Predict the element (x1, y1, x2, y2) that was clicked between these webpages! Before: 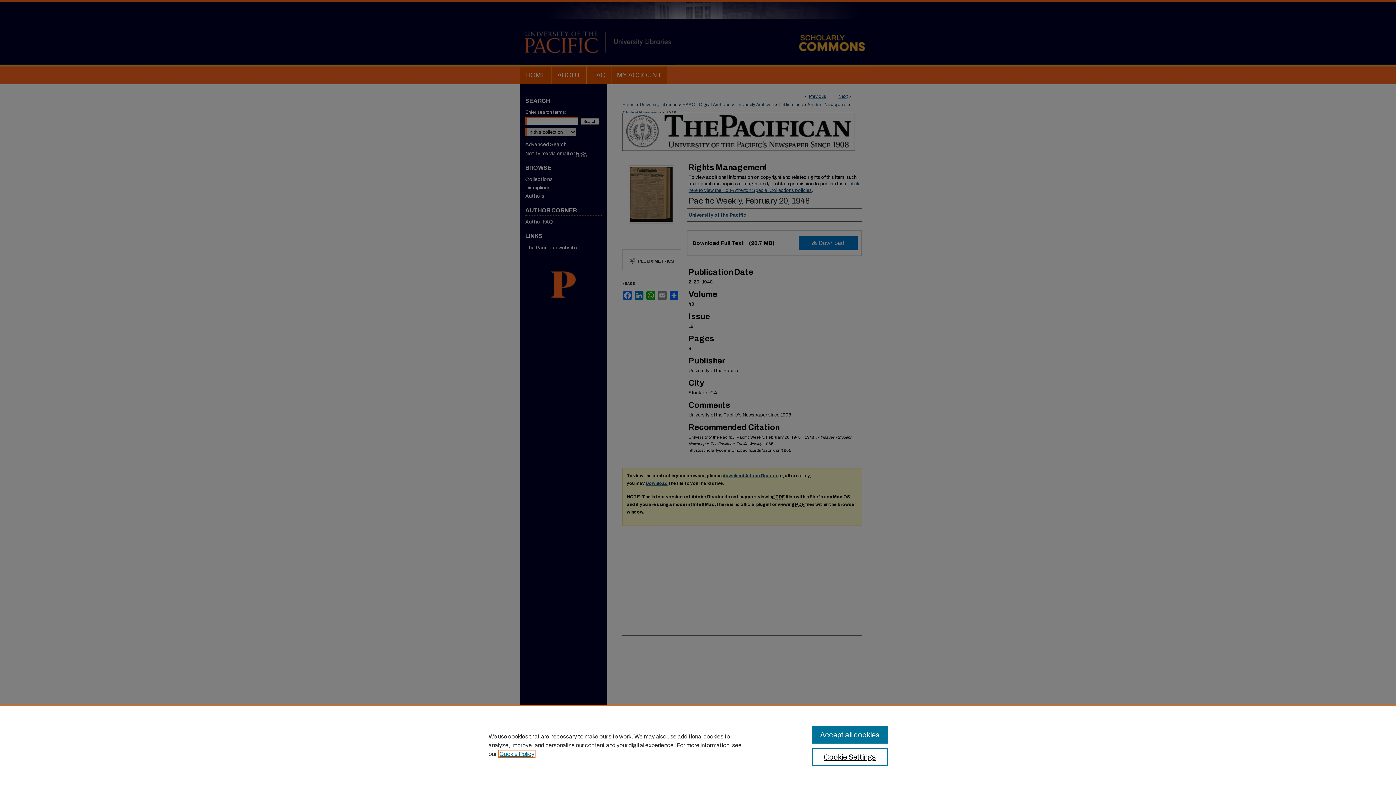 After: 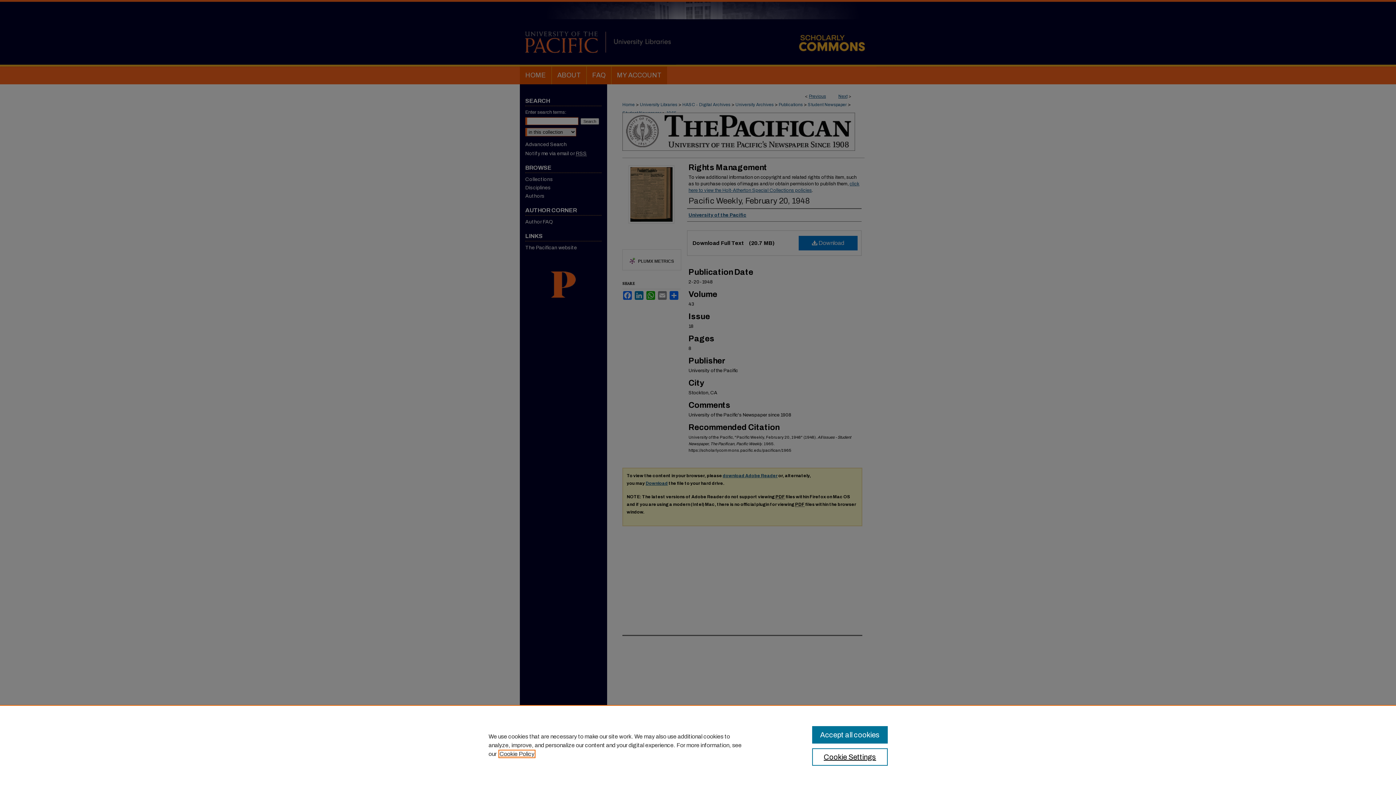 Action: bbox: (499, 751, 534, 757) label: , opens in a new tab